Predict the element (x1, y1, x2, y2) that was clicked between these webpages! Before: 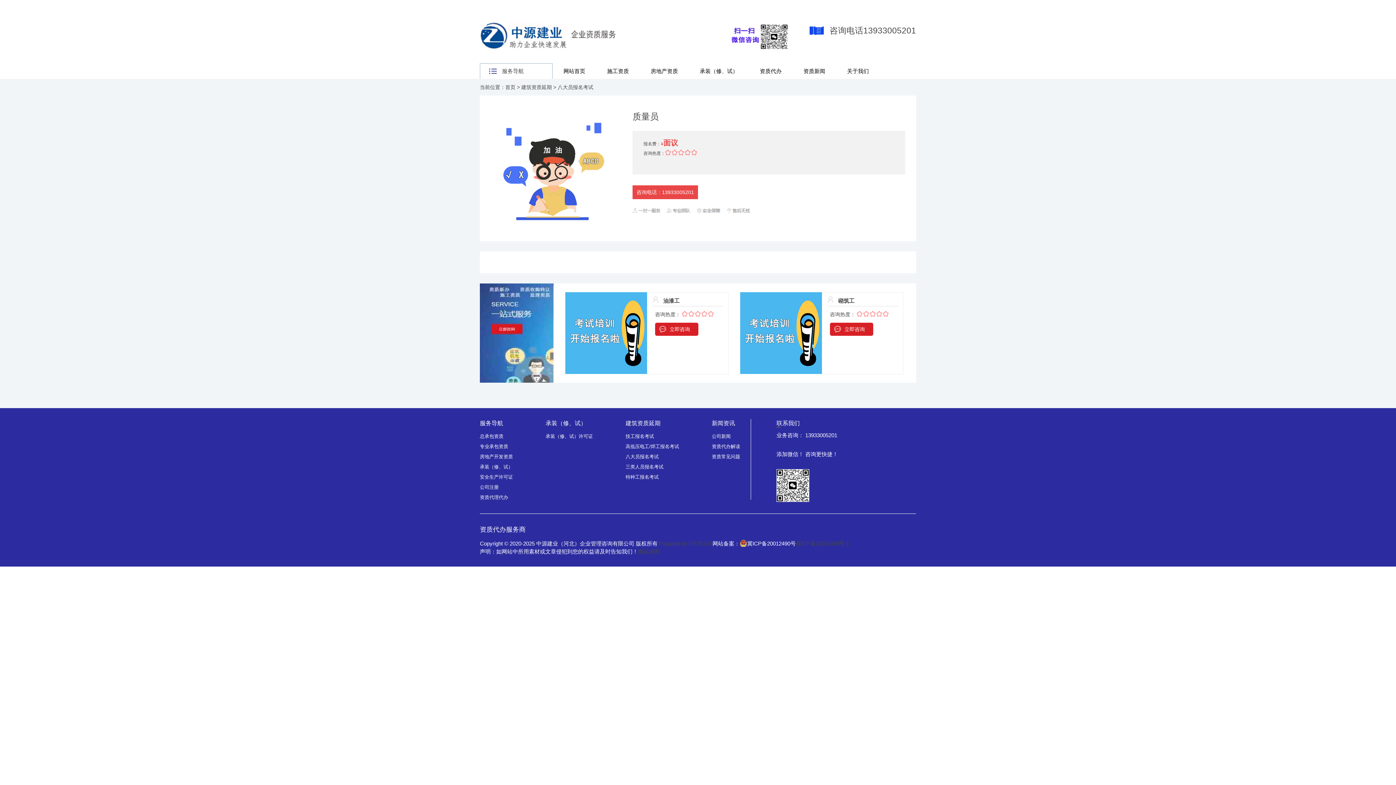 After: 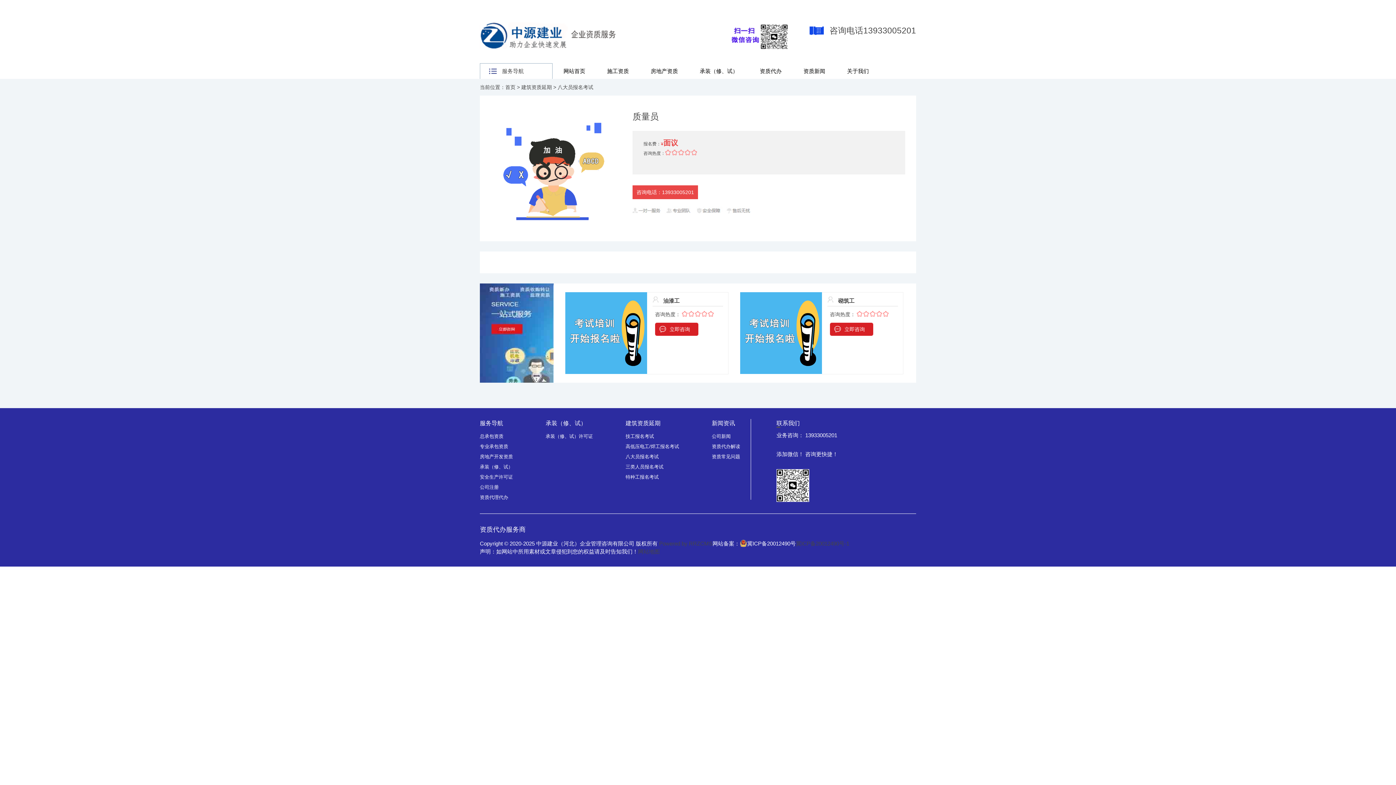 Action: label: 房地产开发资质 bbox: (480, 454, 513, 459)